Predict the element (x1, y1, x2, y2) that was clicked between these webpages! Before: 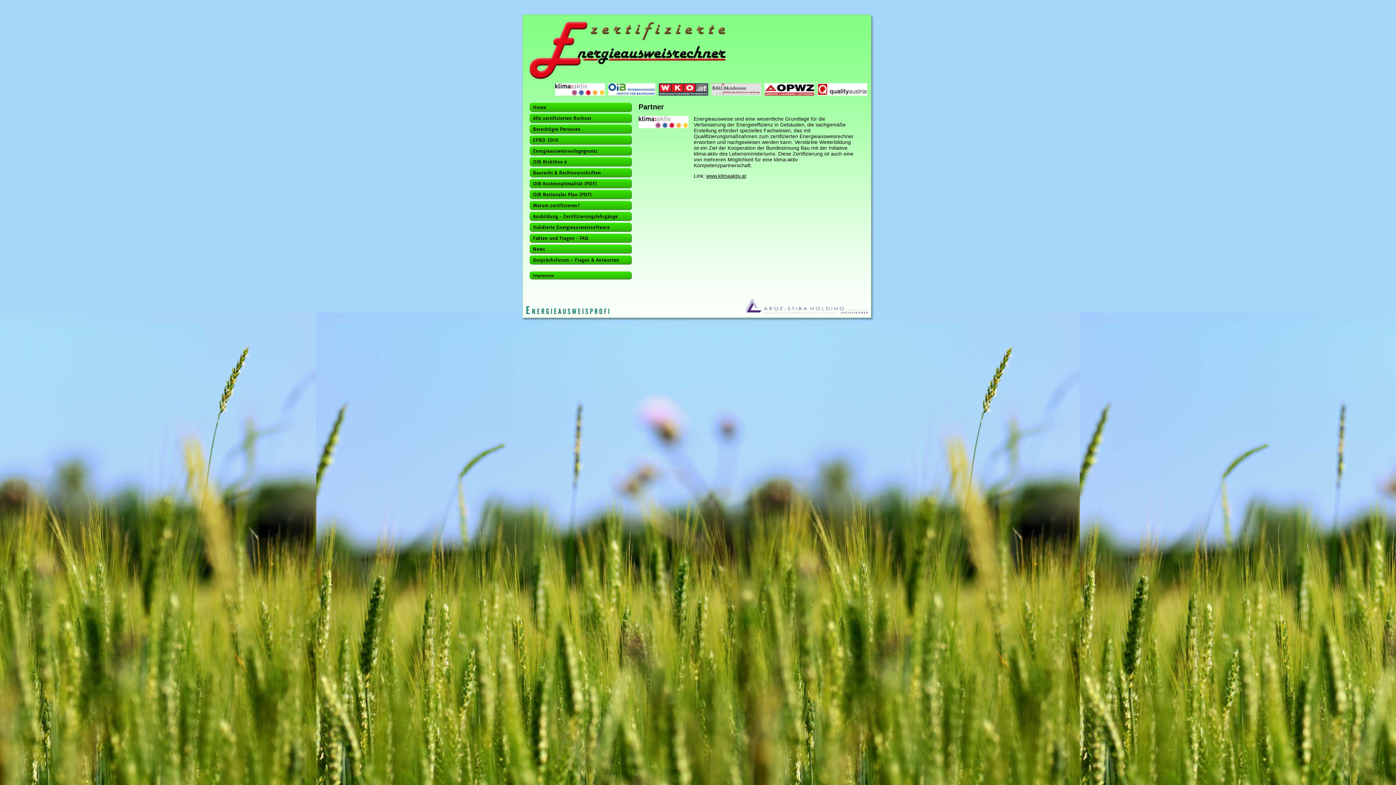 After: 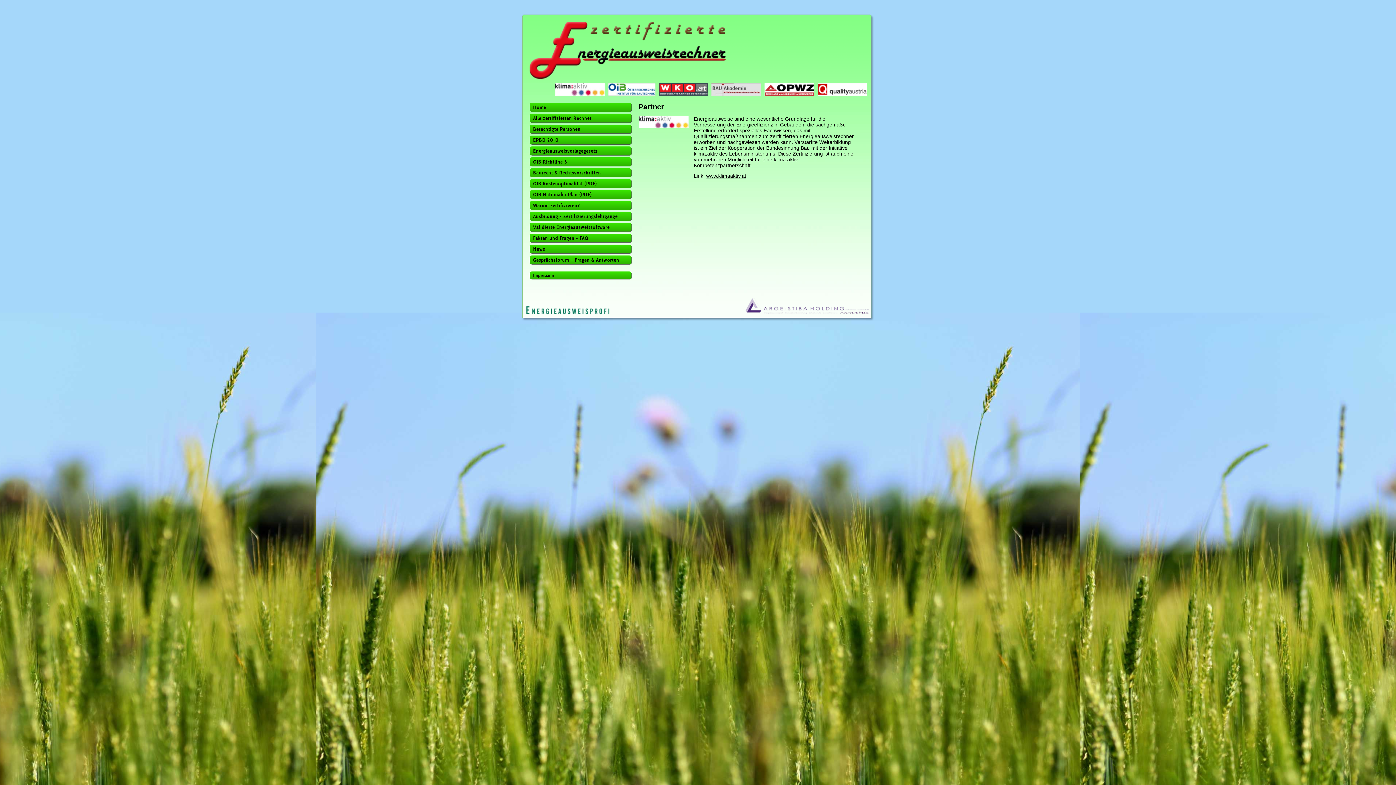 Action: bbox: (706, 173, 746, 178) label: www.klimaaktiv.at